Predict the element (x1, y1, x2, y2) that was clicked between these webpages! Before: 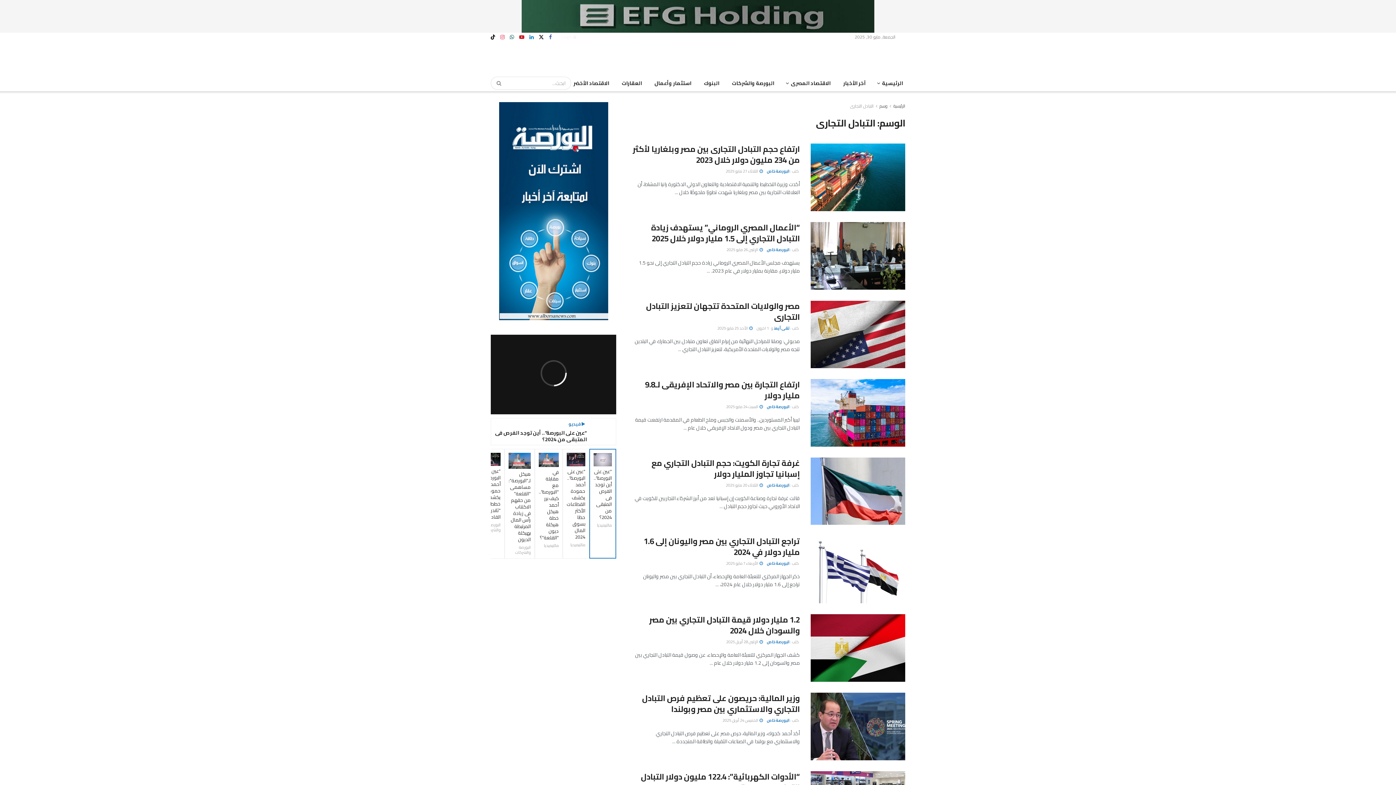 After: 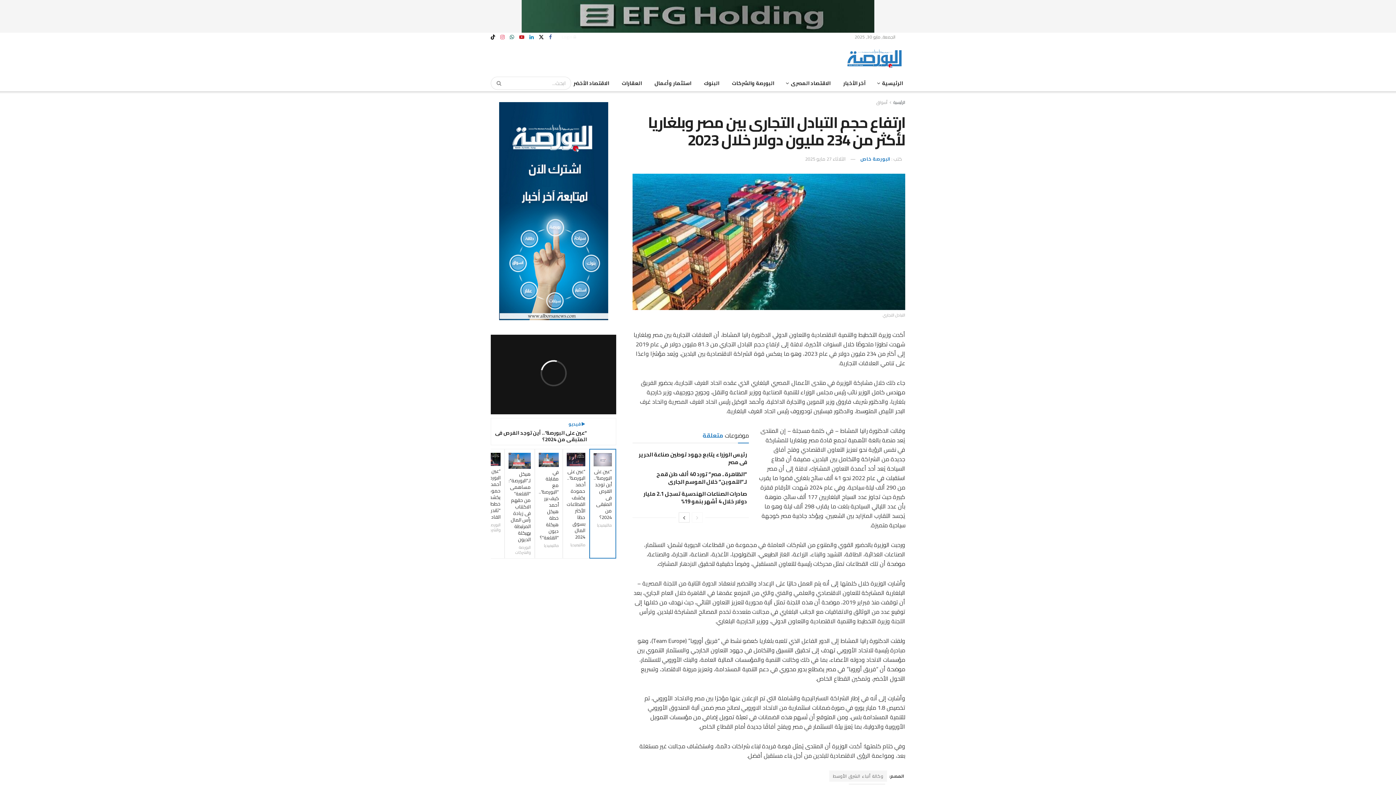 Action: label: Read article: ارتفاع حجم التبادل التجارى بين مصر وبلغاريا لأكثر من 234 مليون دولار خلال 2023 bbox: (810, 143, 905, 211)